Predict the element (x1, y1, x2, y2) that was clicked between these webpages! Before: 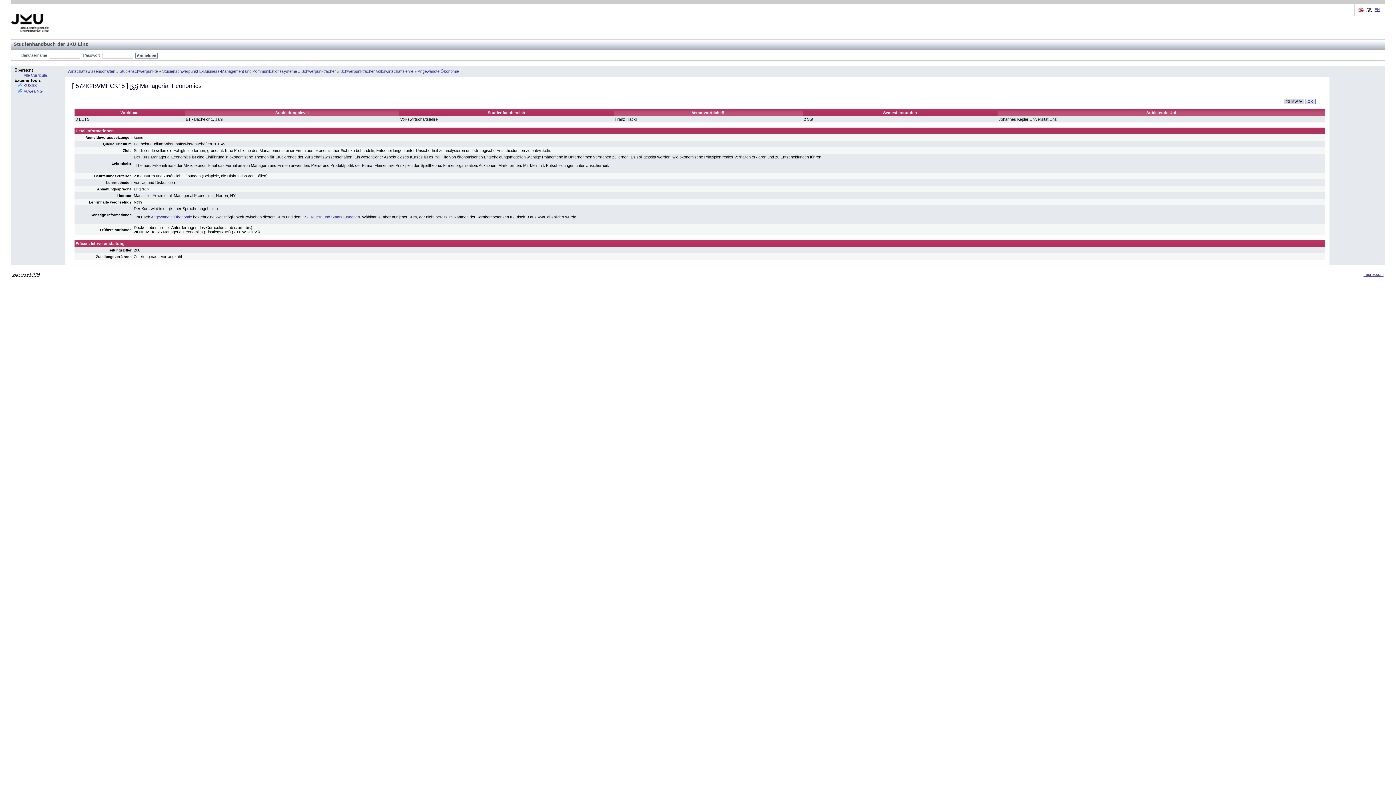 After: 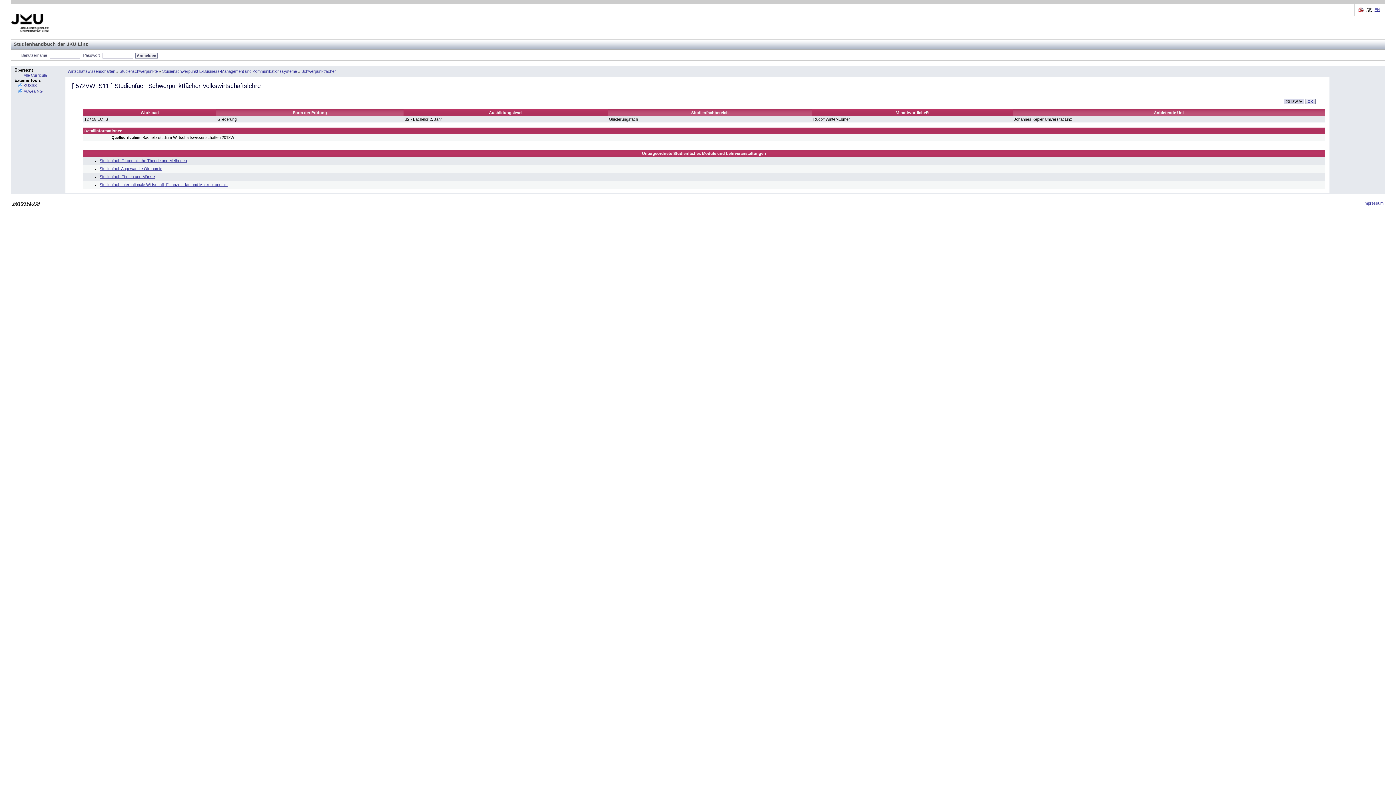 Action: label: Schwerpunktfächer Volkswirtschaftslehre bbox: (340, 69, 413, 73)